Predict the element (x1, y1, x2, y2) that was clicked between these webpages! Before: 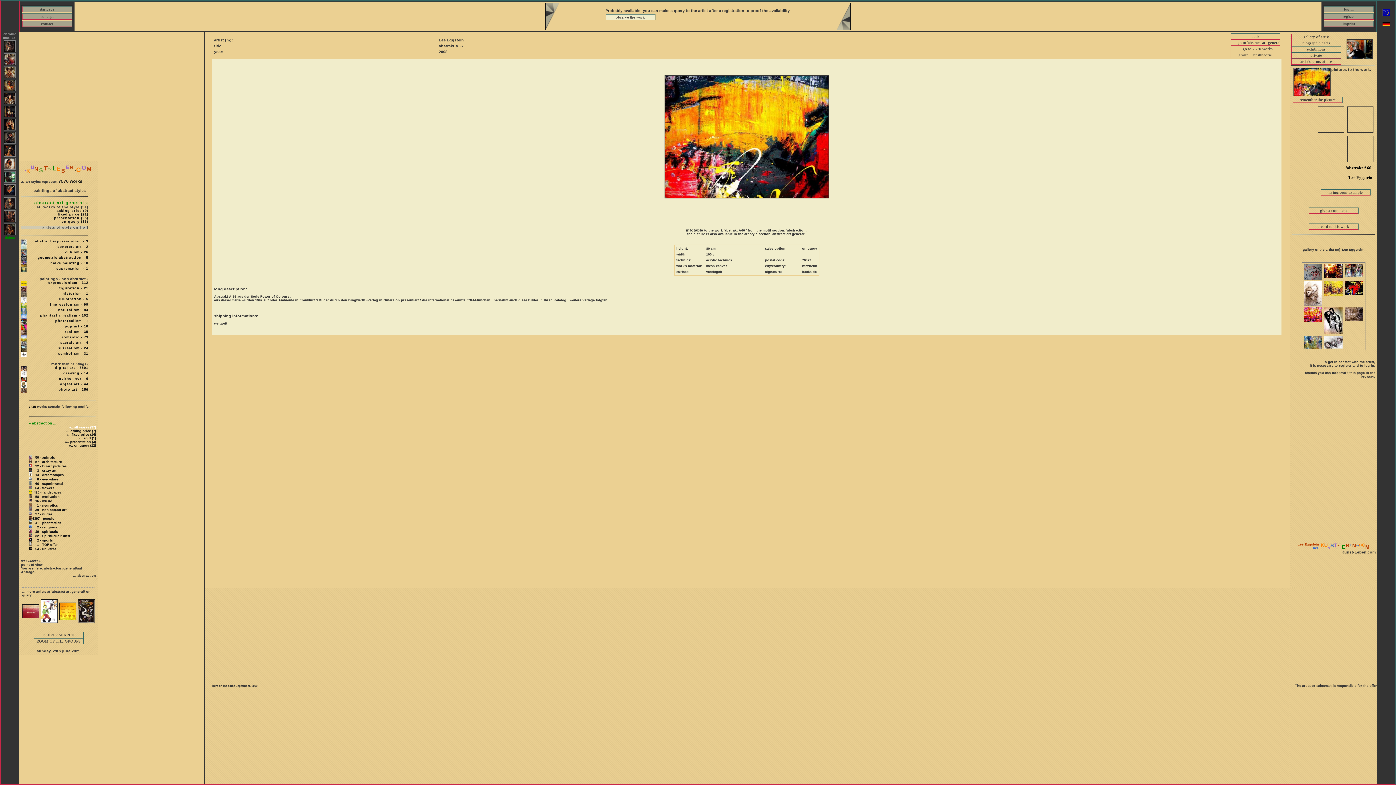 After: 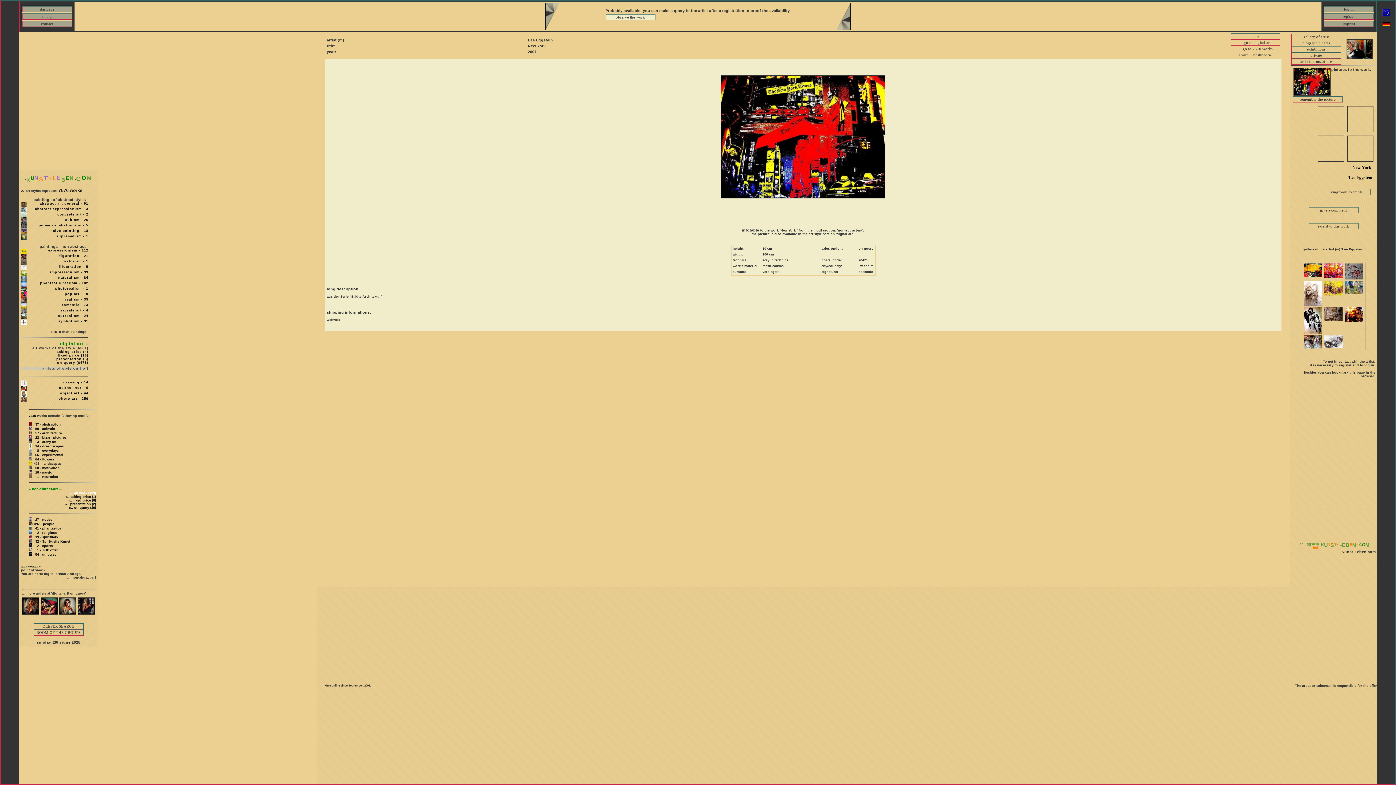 Action: bbox: (1345, 281, 1363, 286)